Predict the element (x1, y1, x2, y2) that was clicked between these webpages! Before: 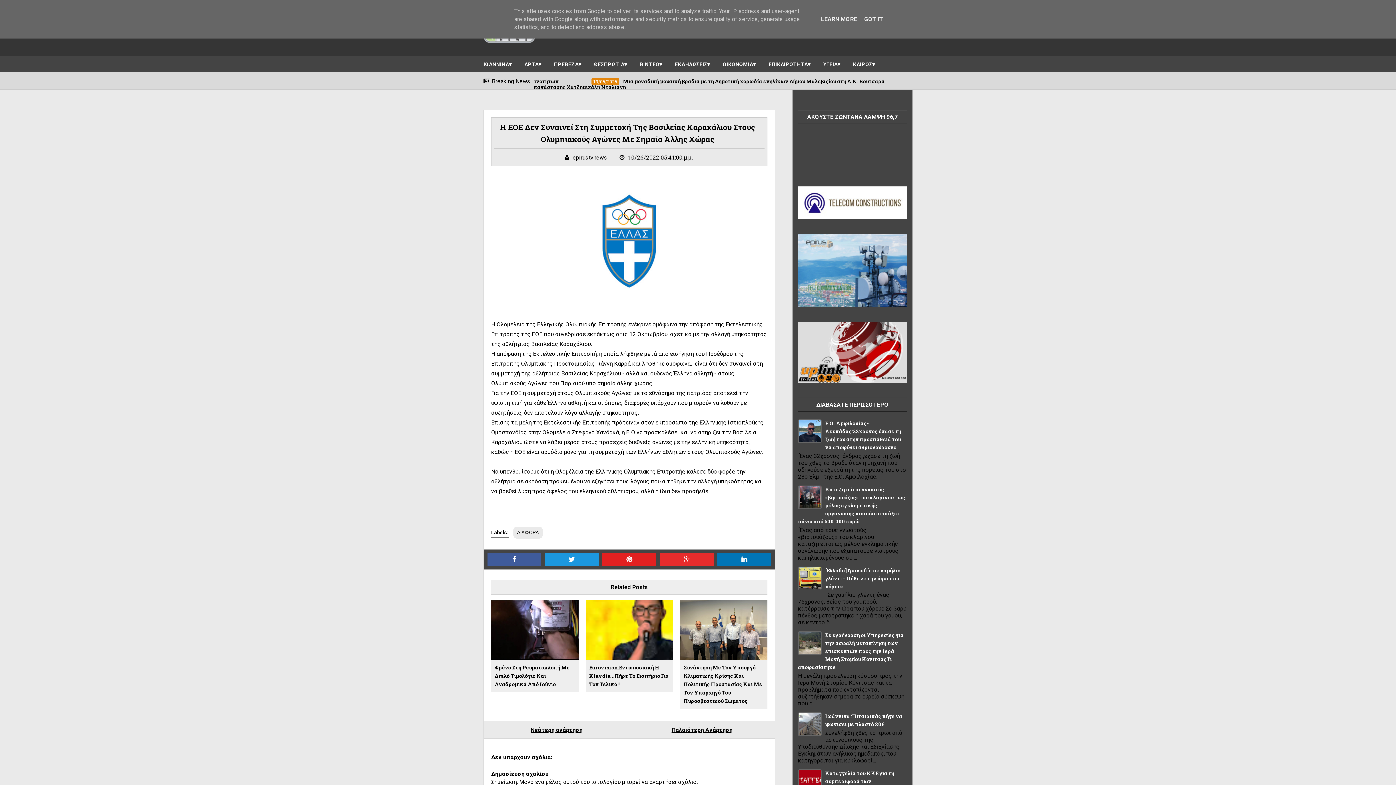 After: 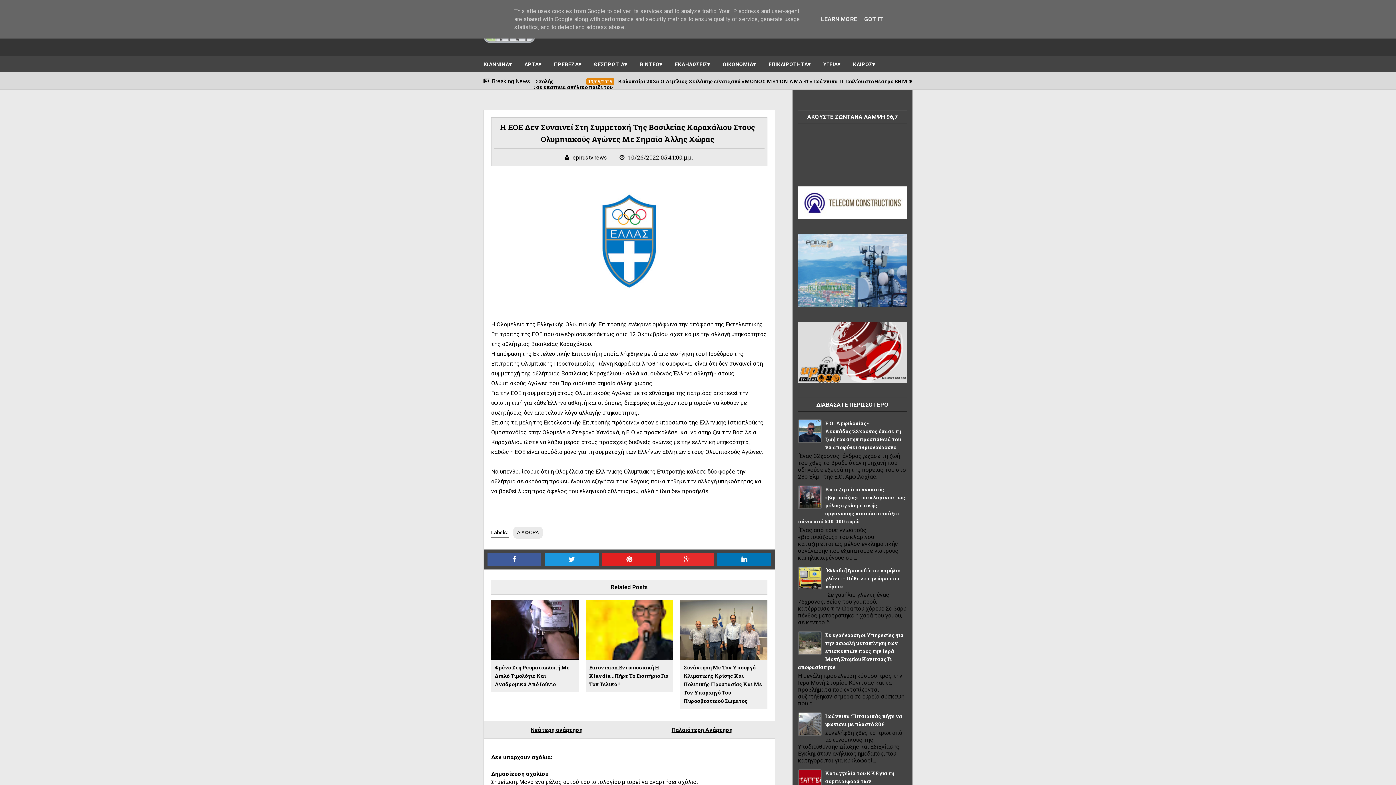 Action: bbox: (572, 154, 608, 161) label: epirustvnews 